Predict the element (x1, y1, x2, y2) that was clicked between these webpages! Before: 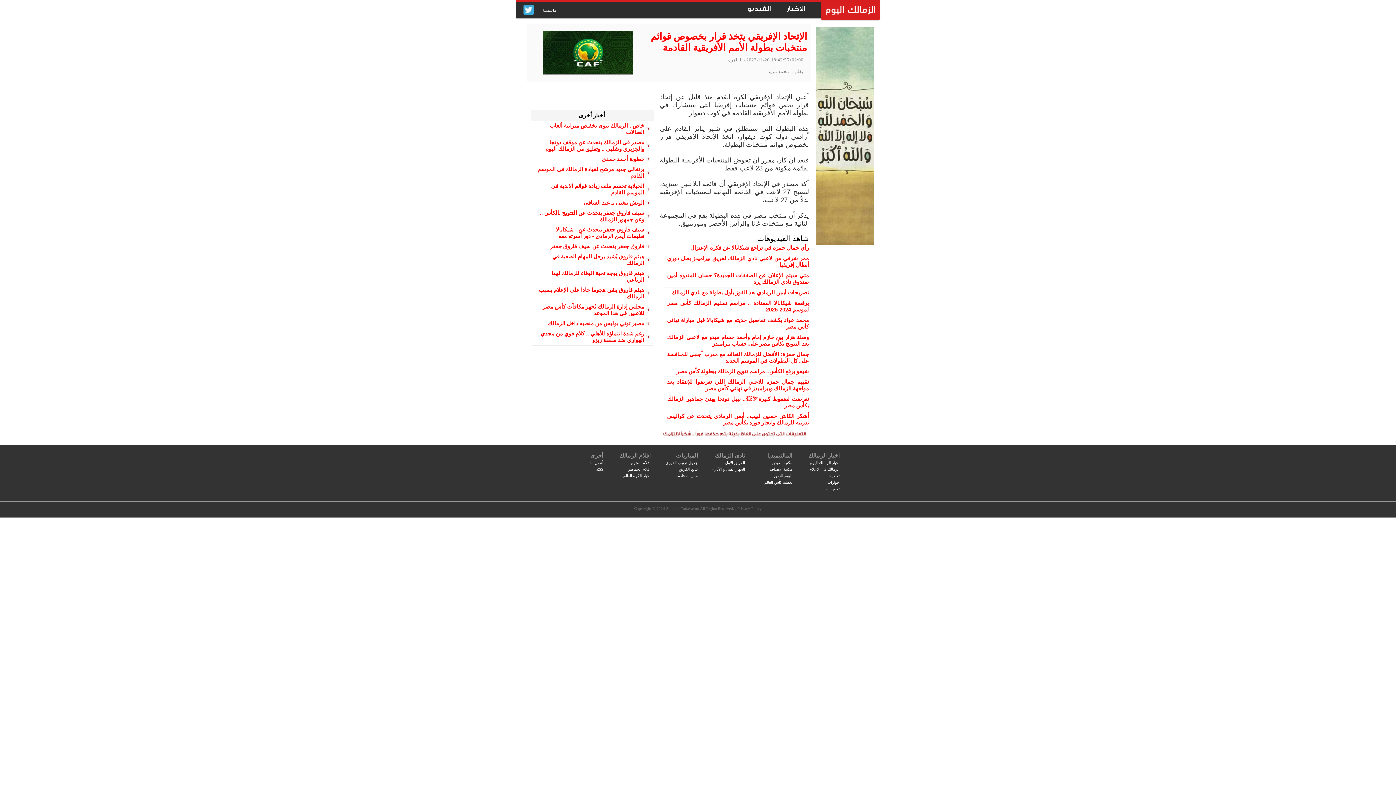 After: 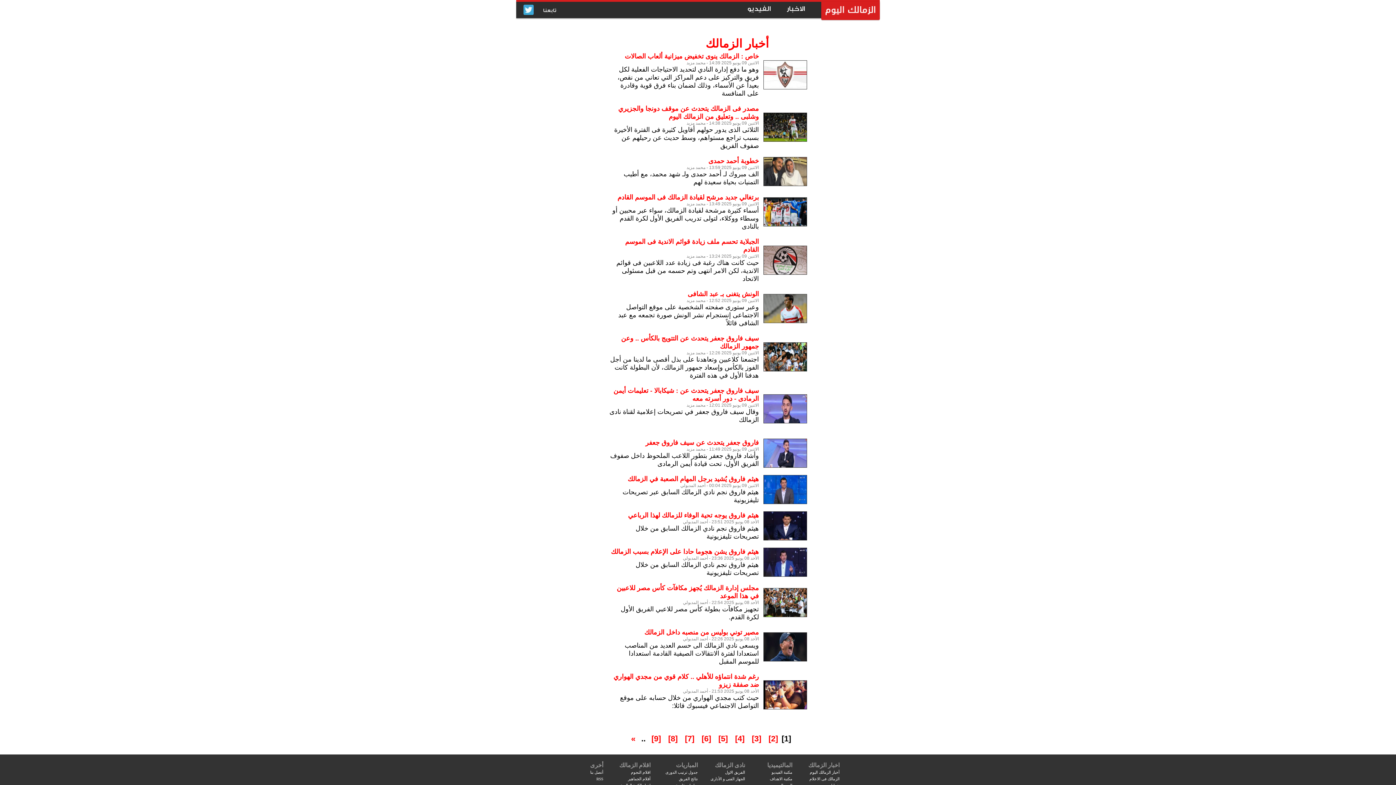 Action: bbox: (785, 2, 810, 21) label: الاخبار